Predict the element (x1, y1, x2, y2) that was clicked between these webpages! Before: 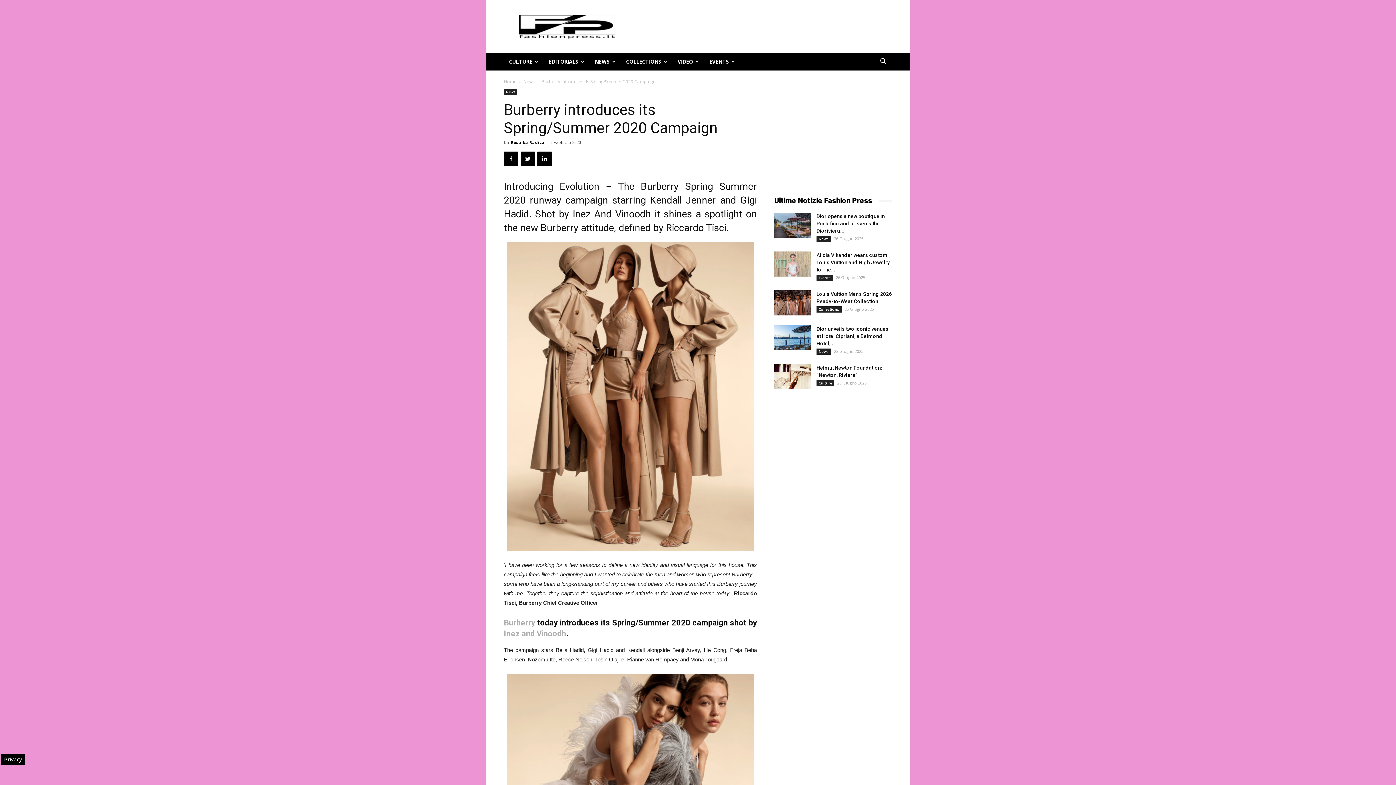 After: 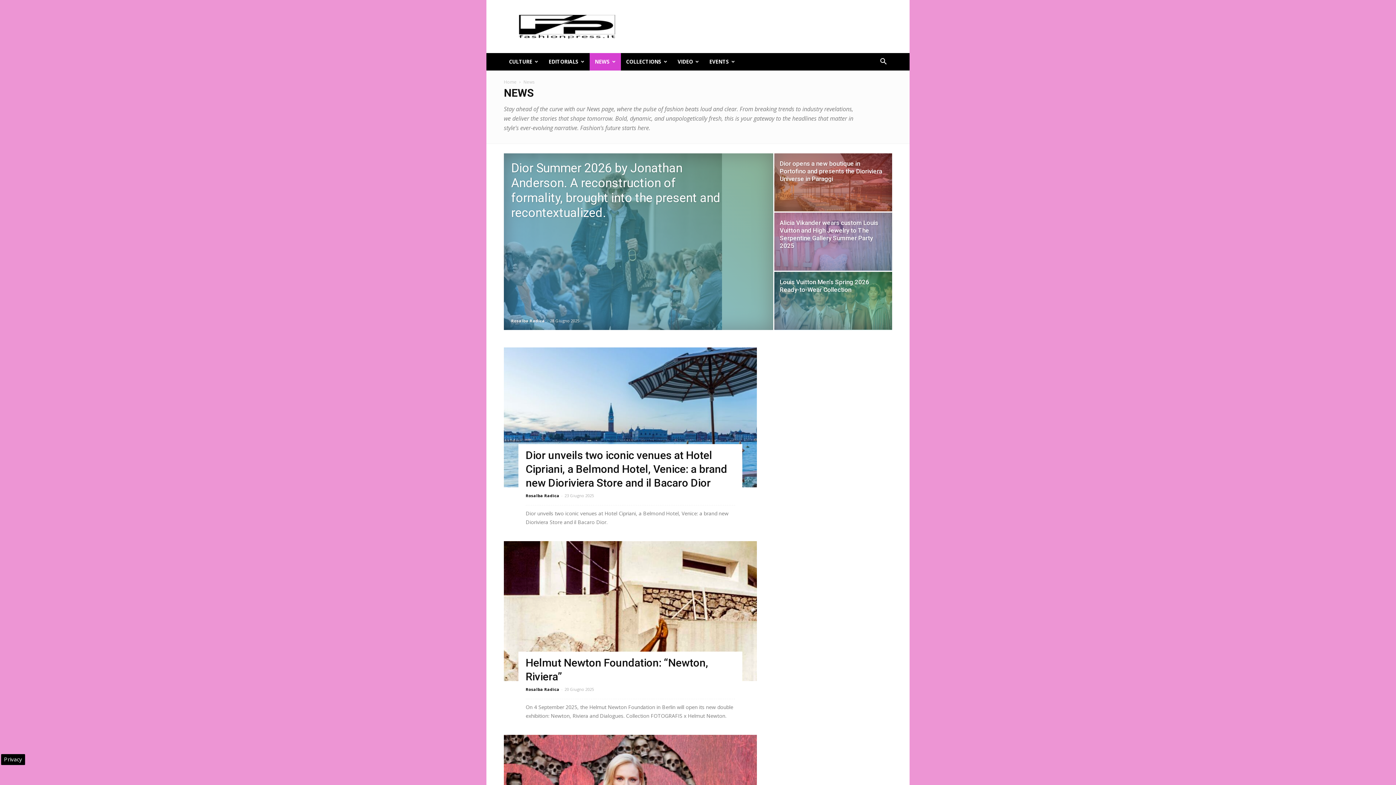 Action: label: News bbox: (504, 89, 517, 95)